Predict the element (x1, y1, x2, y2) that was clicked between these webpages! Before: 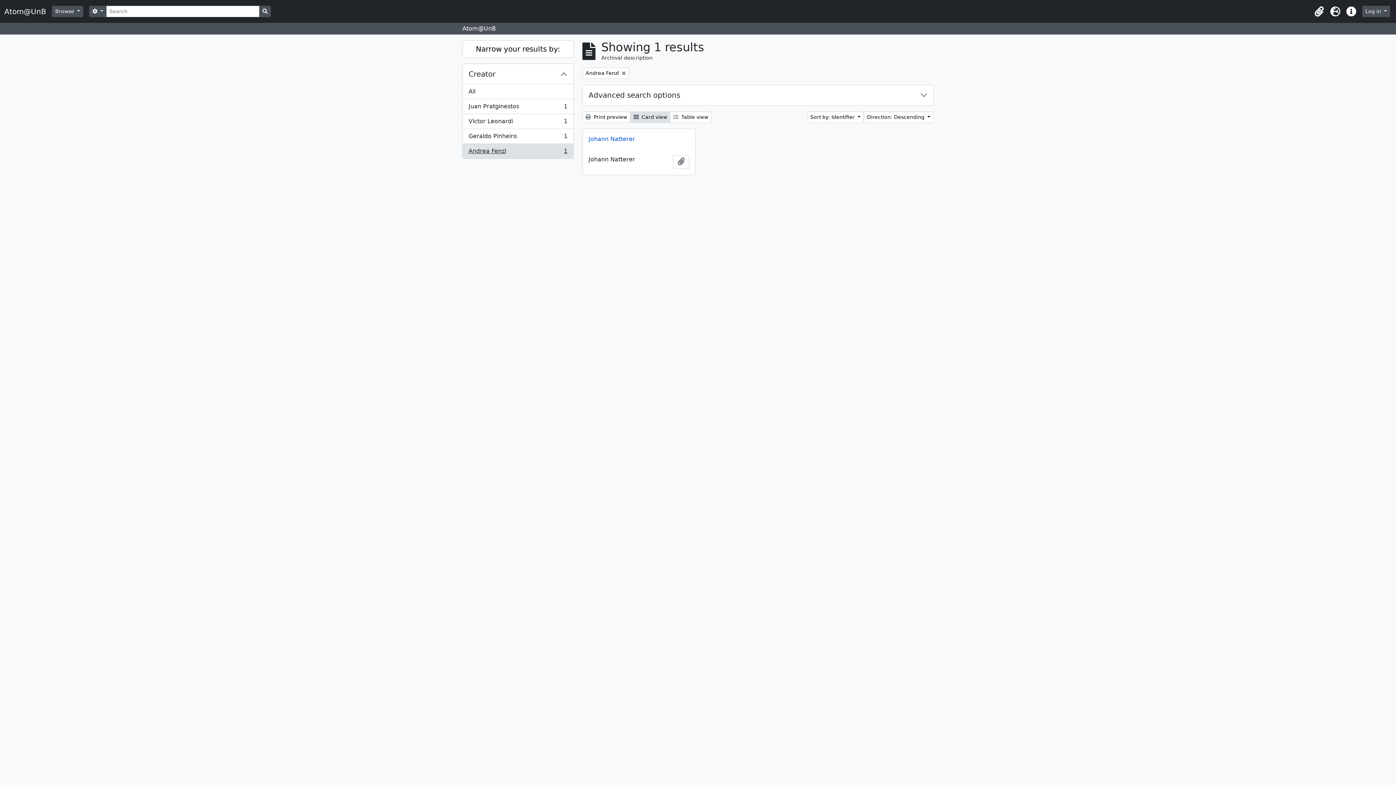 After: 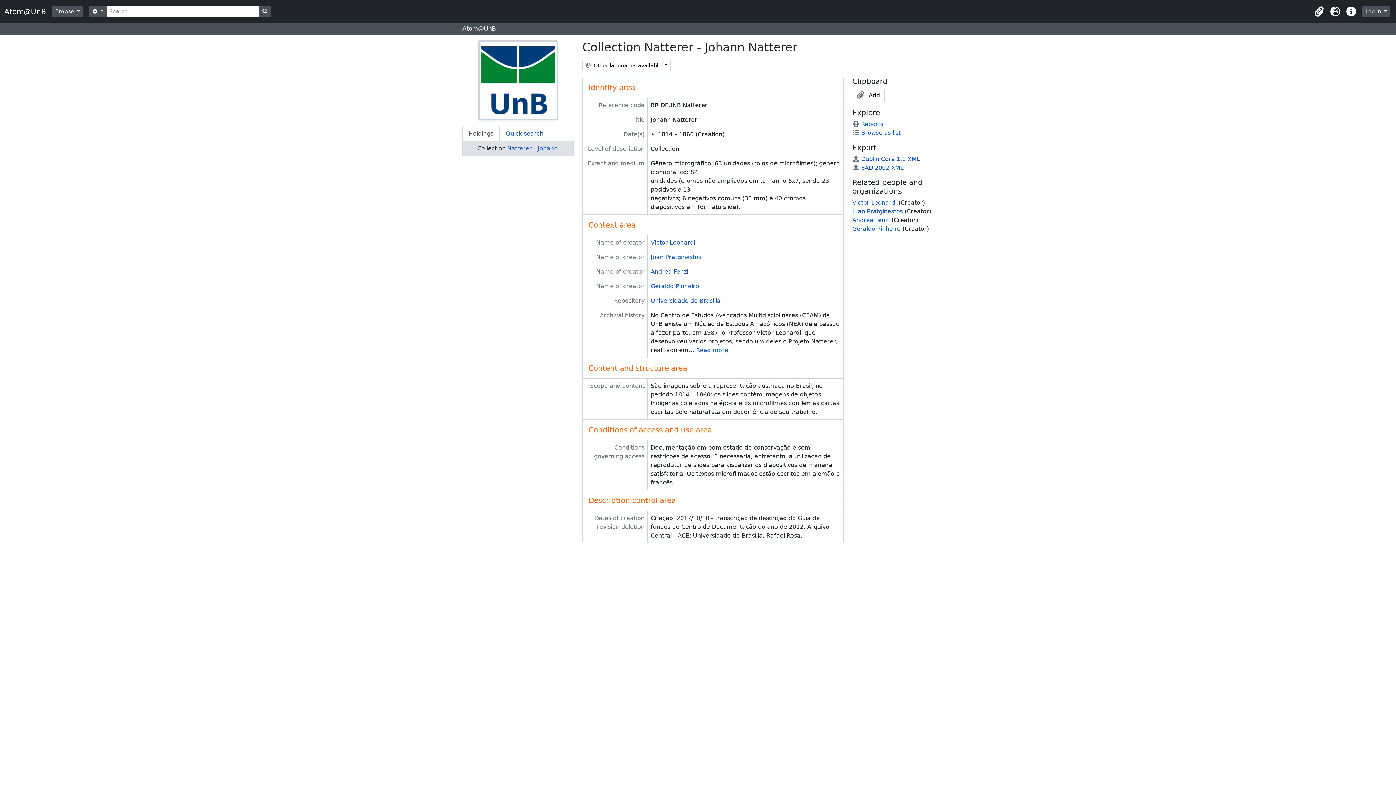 Action: label: Johann Natterer bbox: (582, 129, 695, 149)